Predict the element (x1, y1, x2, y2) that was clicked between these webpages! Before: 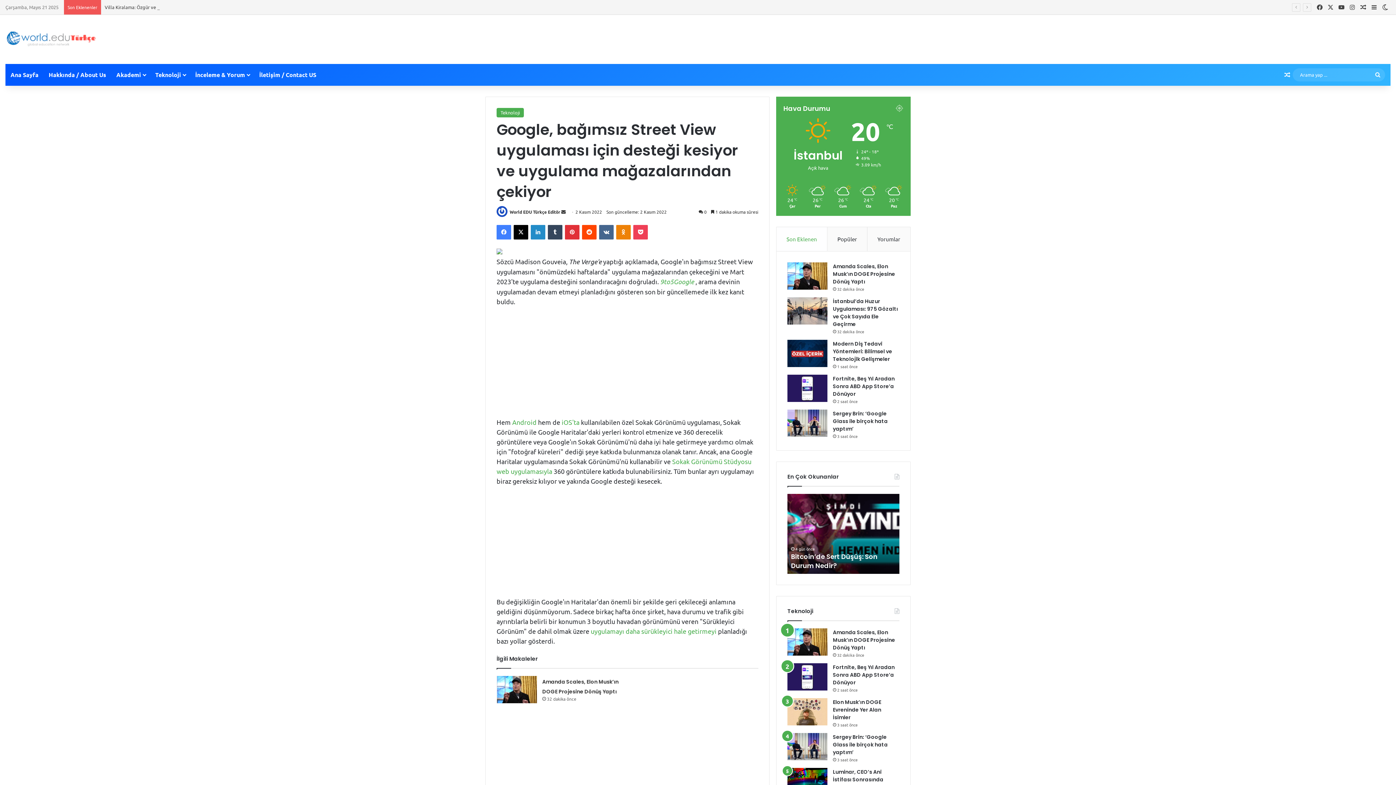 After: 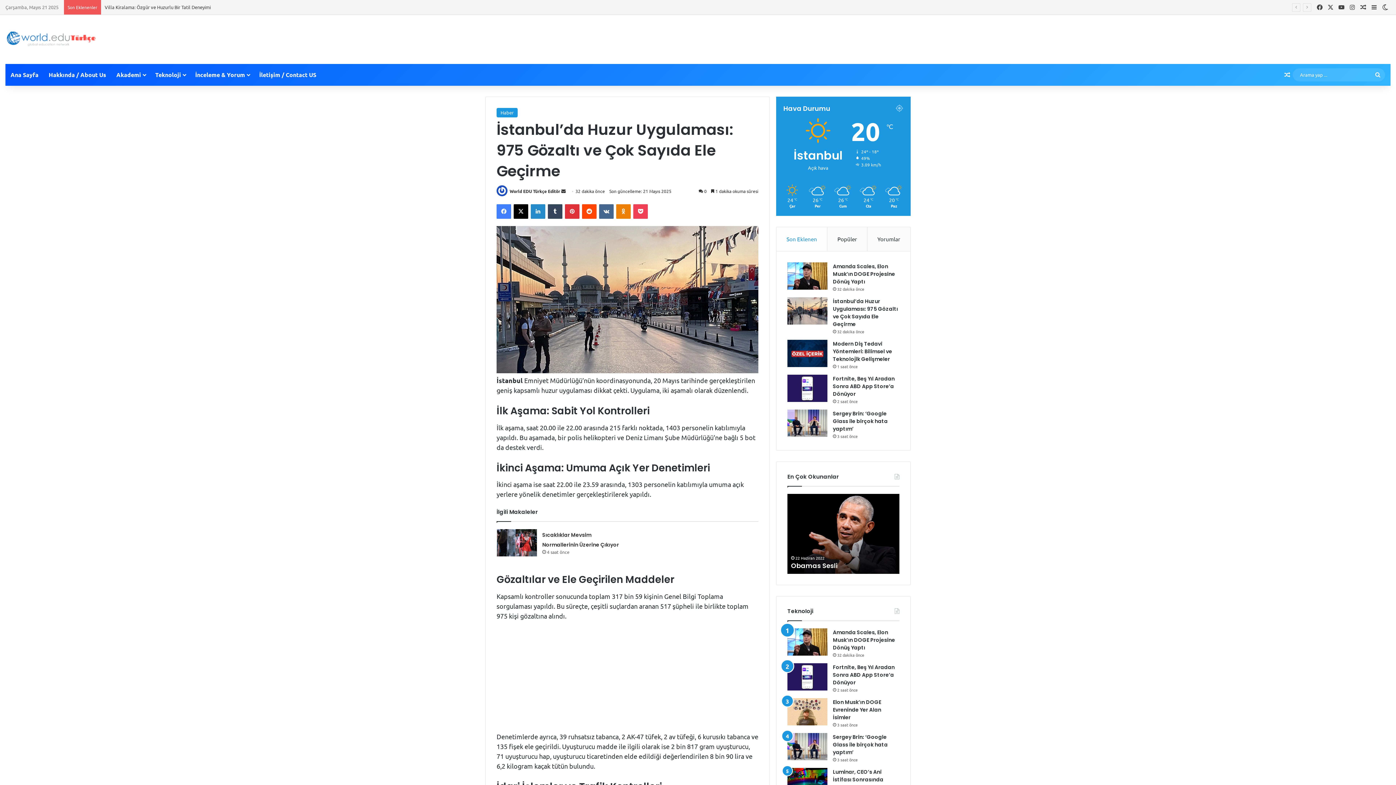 Action: bbox: (787, 297, 827, 324) label: İstanbul’da Huzur Uygulaması: 975 Gözaltı ve Çok Sayıda Ele Geçirme